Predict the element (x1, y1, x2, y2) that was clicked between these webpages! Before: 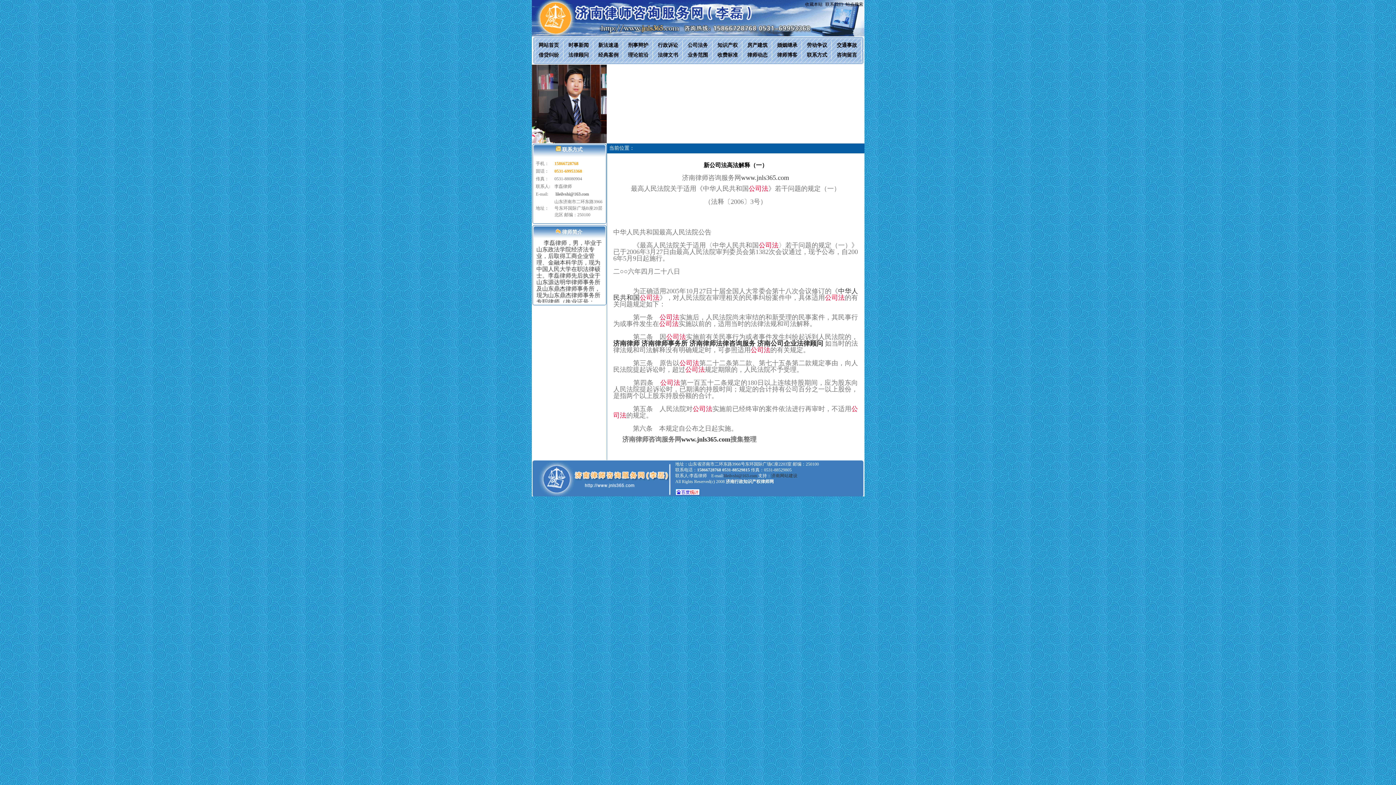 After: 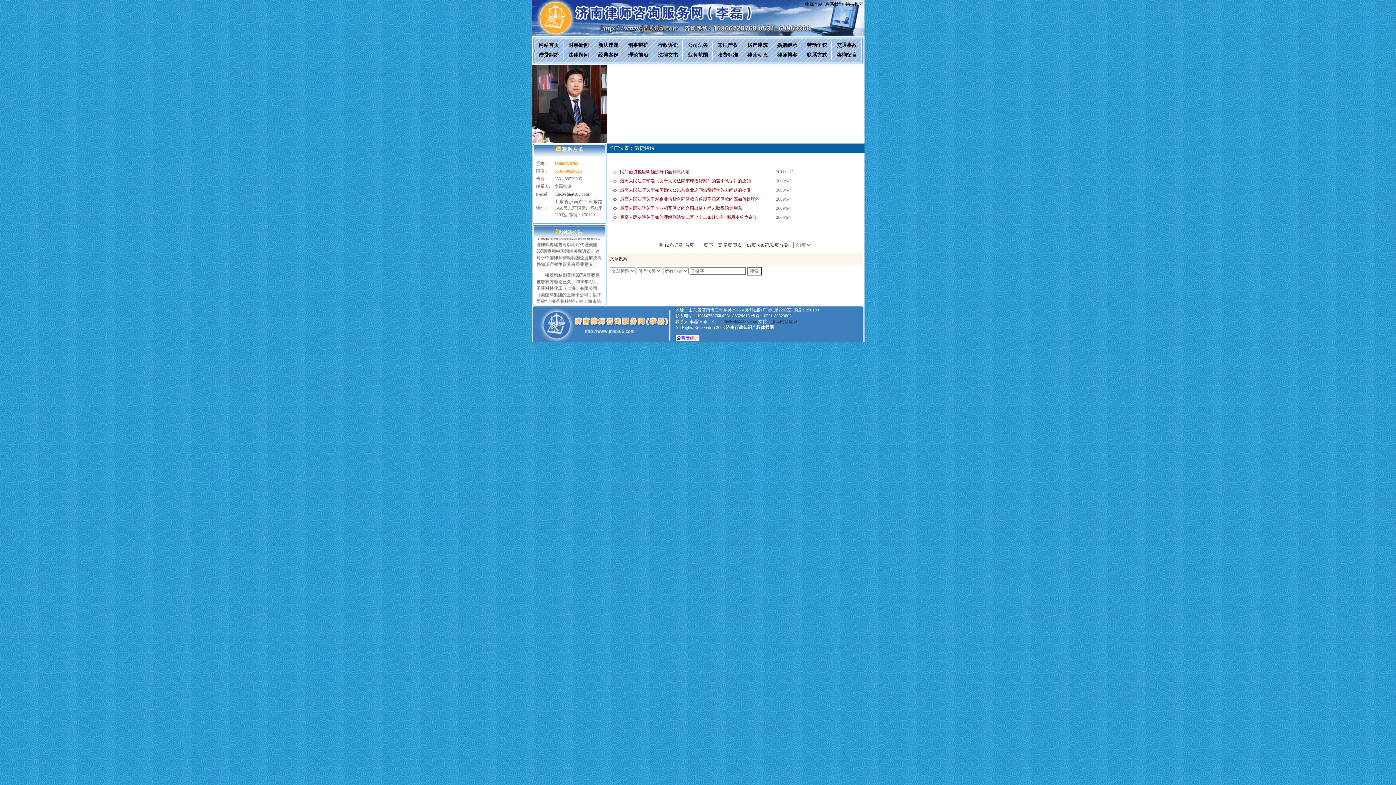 Action: bbox: (538, 52, 559, 57) label: 借贷纠纷